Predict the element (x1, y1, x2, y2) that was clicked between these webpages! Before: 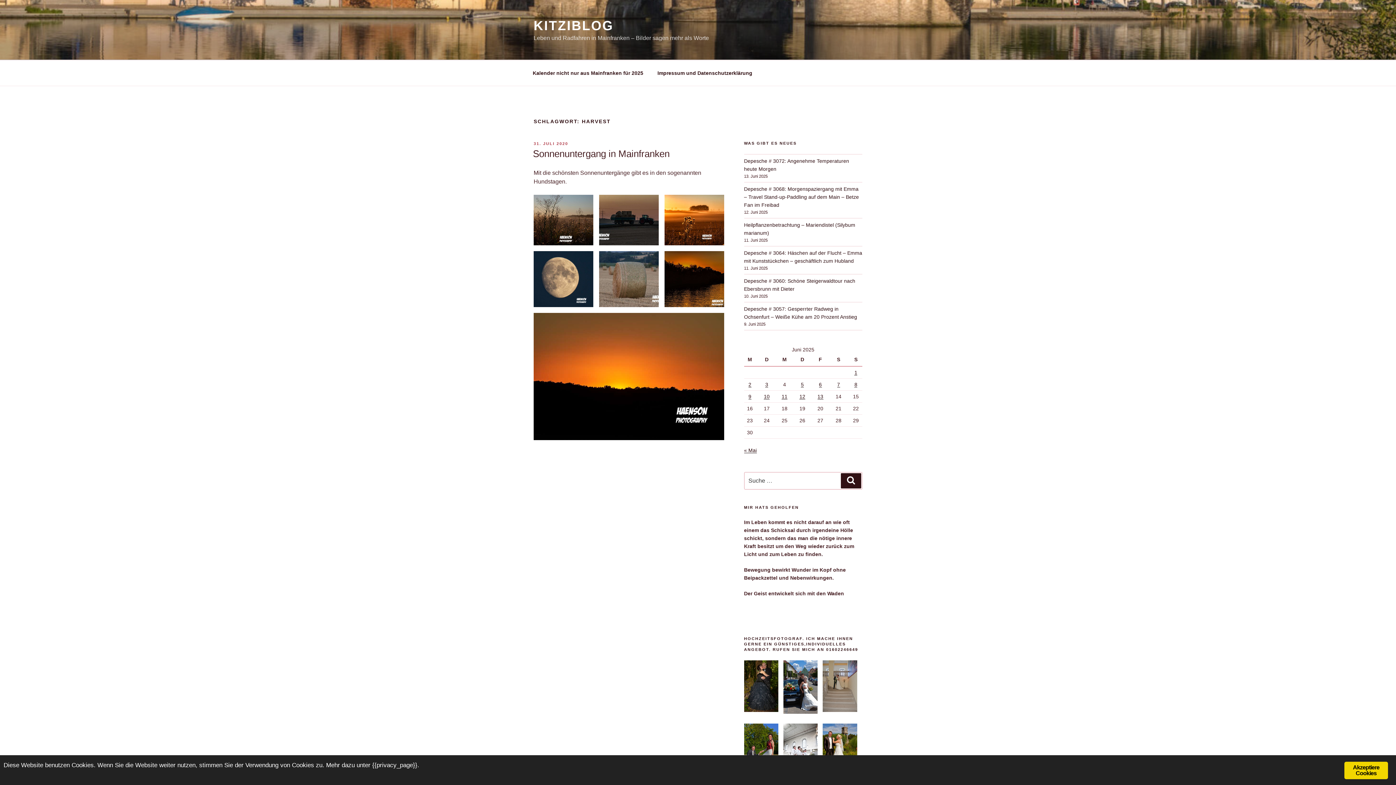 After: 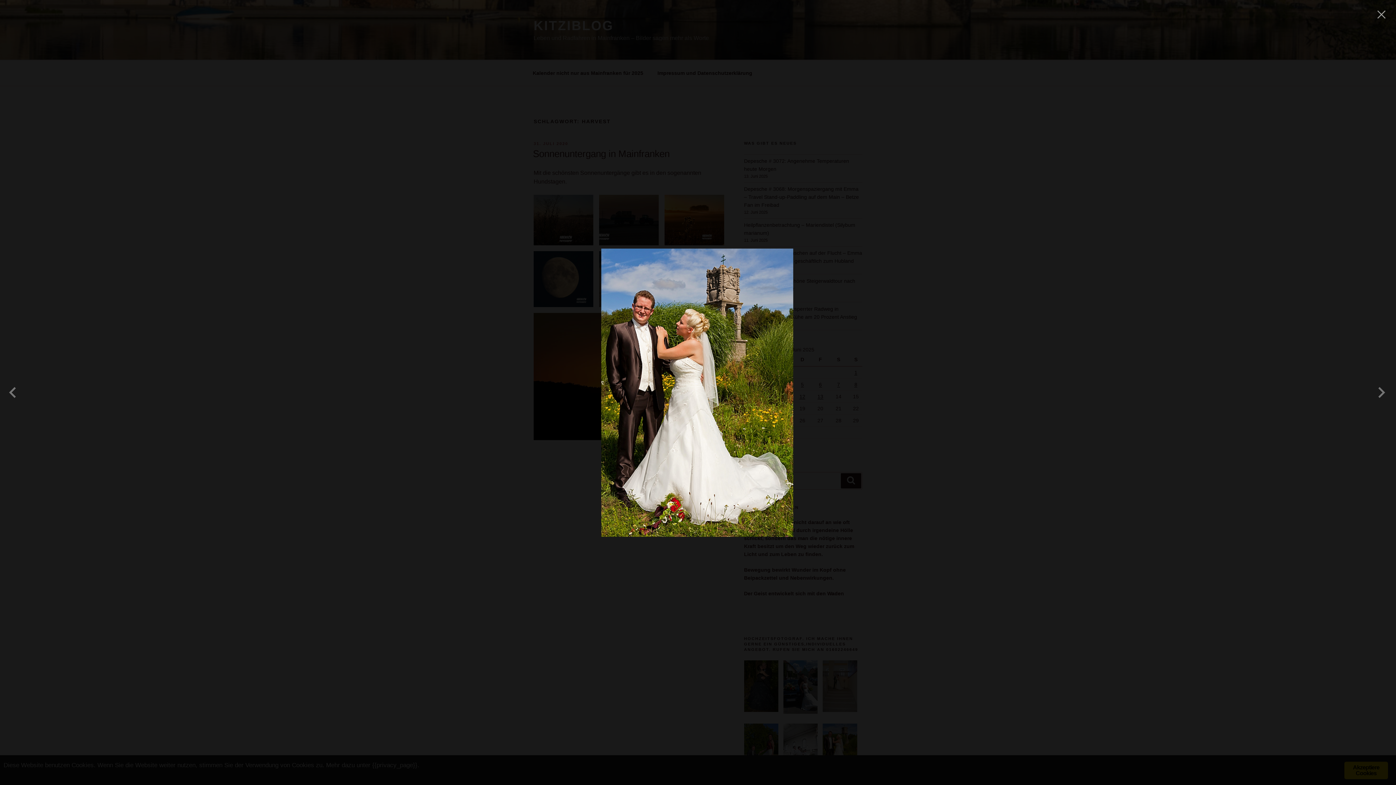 Action: bbox: (823, 723, 857, 775)